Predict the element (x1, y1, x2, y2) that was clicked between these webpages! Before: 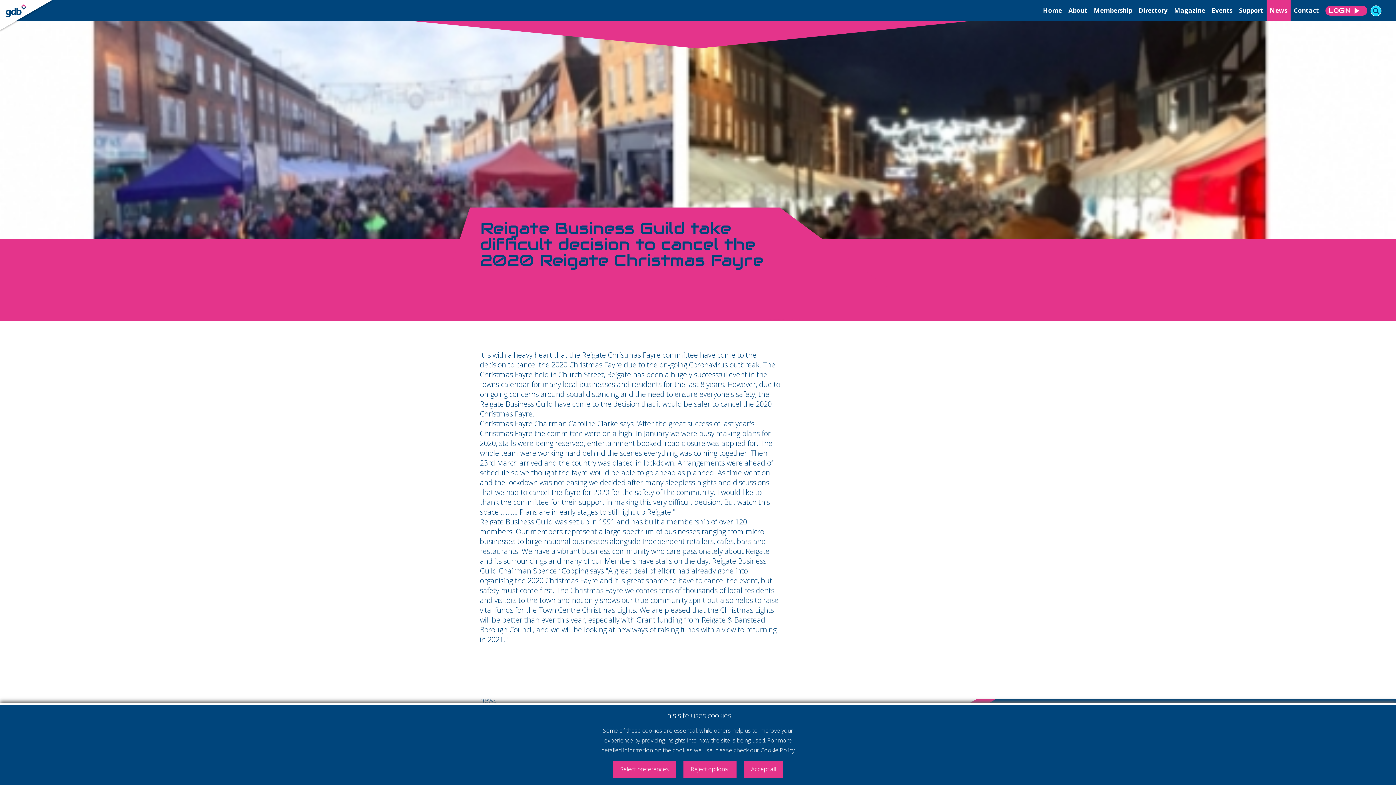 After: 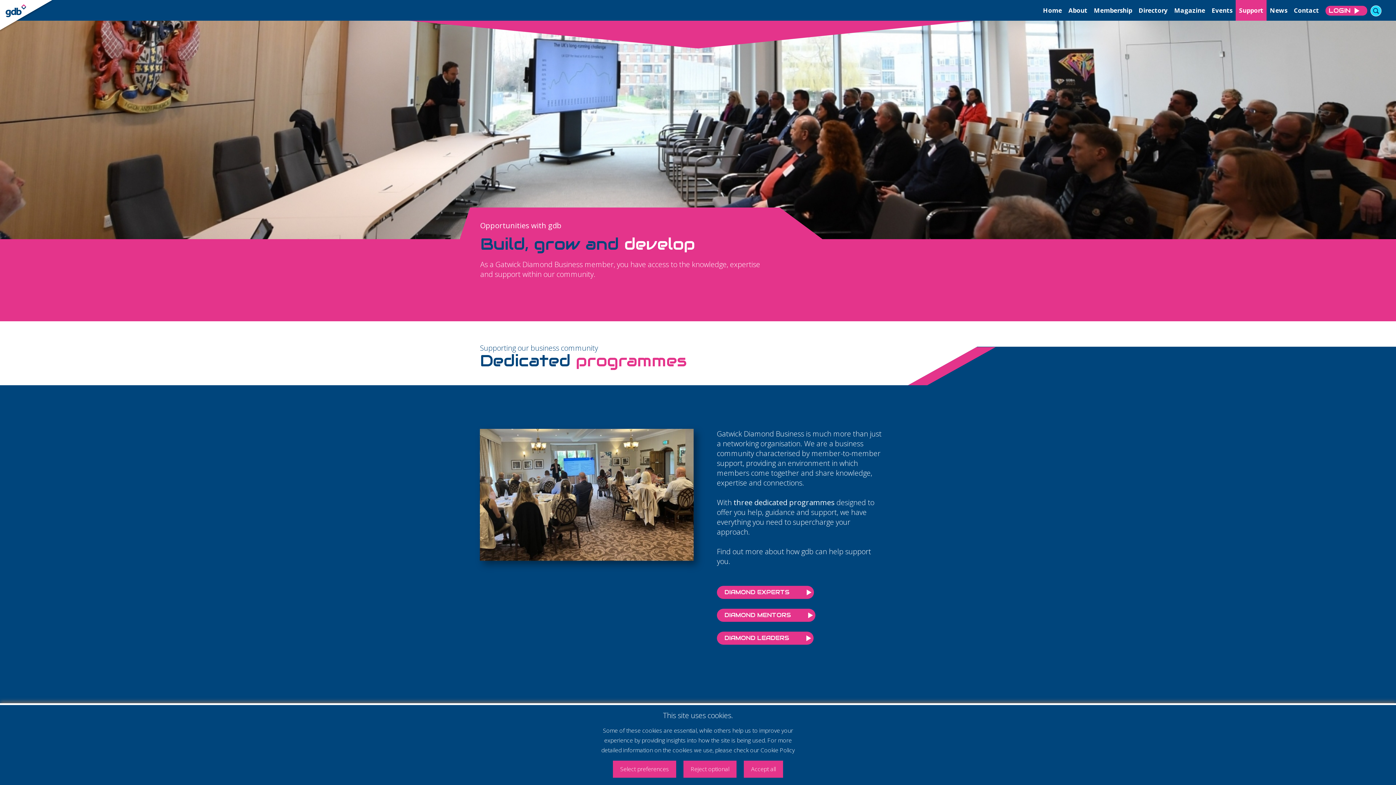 Action: bbox: (1239, 0, 1263, 20) label: Support